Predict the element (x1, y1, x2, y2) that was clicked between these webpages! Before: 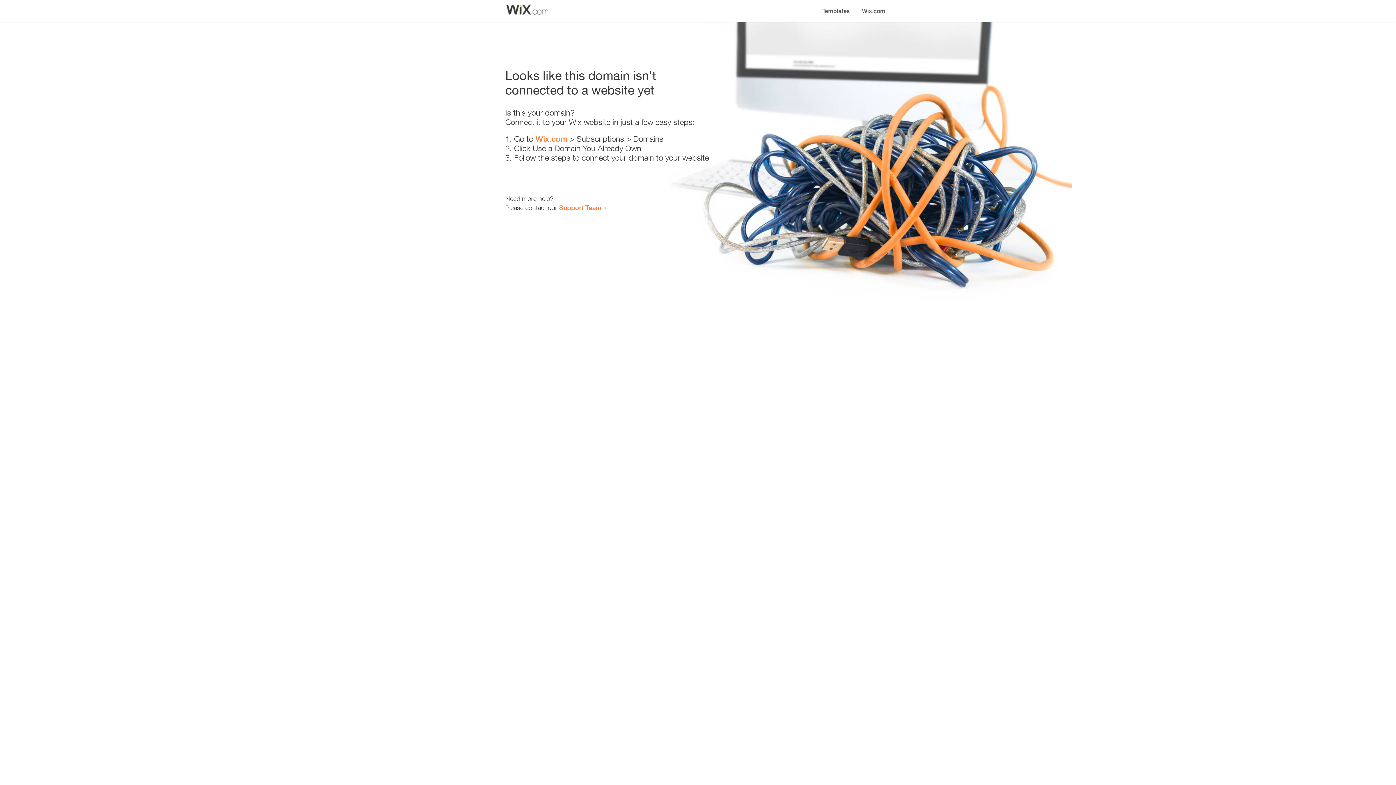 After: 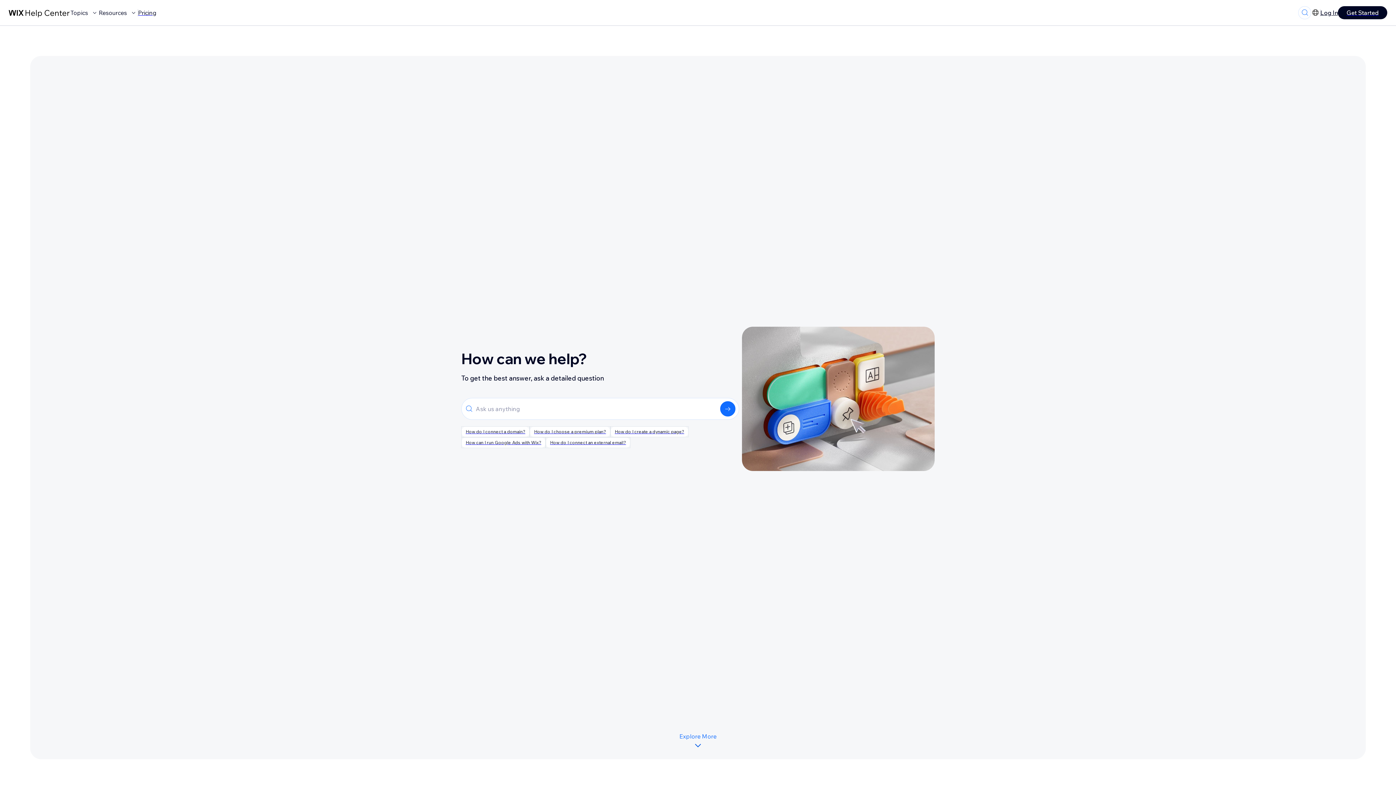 Action: bbox: (559, 203, 601, 211) label: Support Team